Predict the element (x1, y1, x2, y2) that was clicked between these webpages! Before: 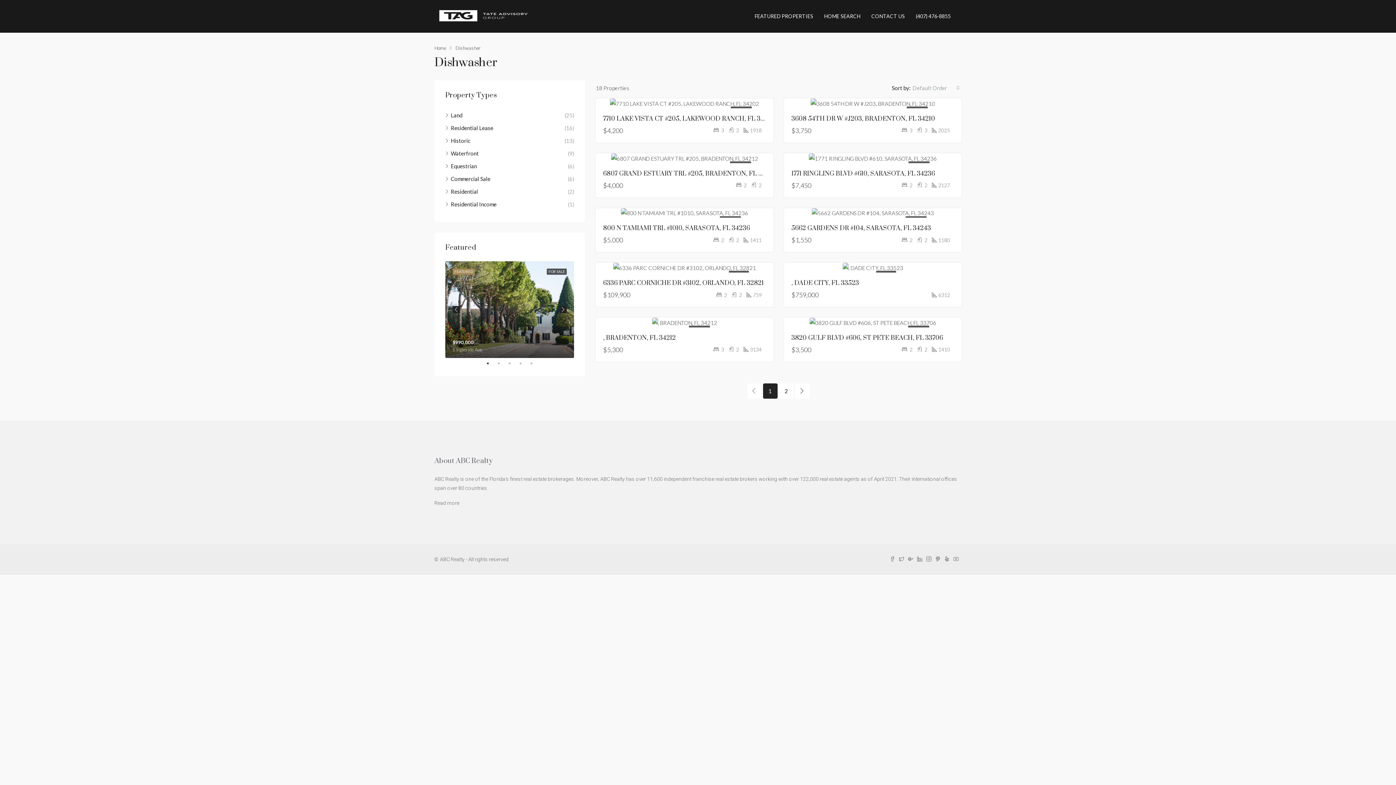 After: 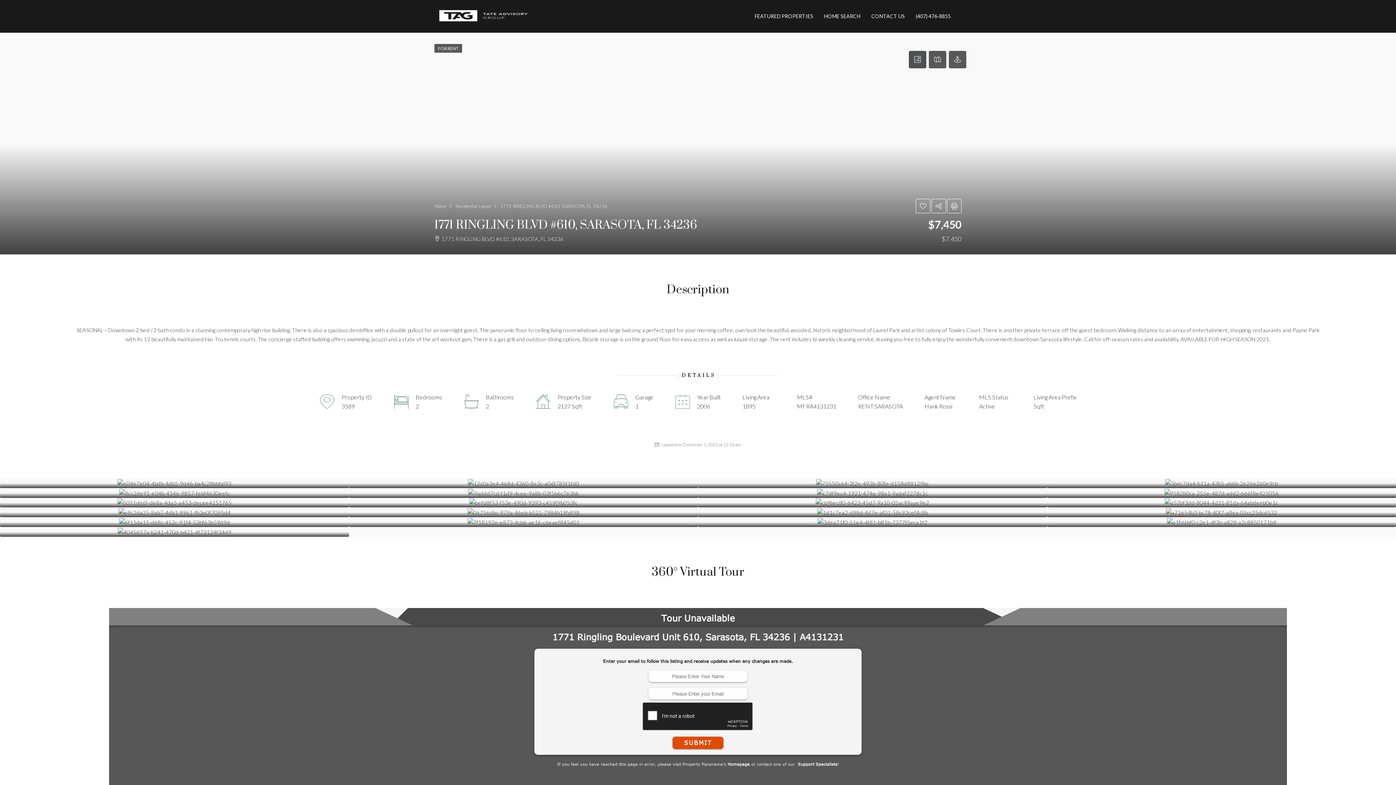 Action: bbox: (791, 169, 935, 177) label: 1771 RINGLING BLVD #610, SARASOTA, FL 34236